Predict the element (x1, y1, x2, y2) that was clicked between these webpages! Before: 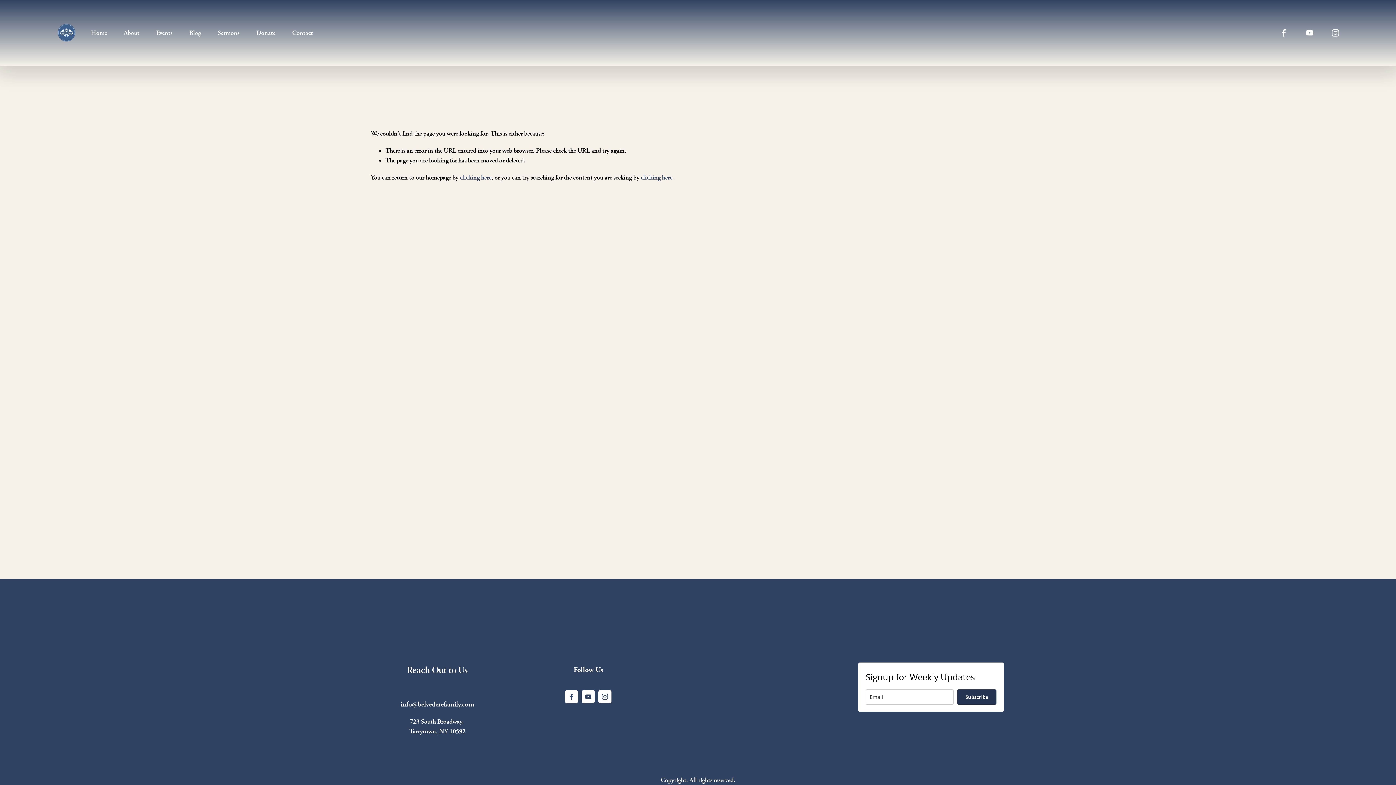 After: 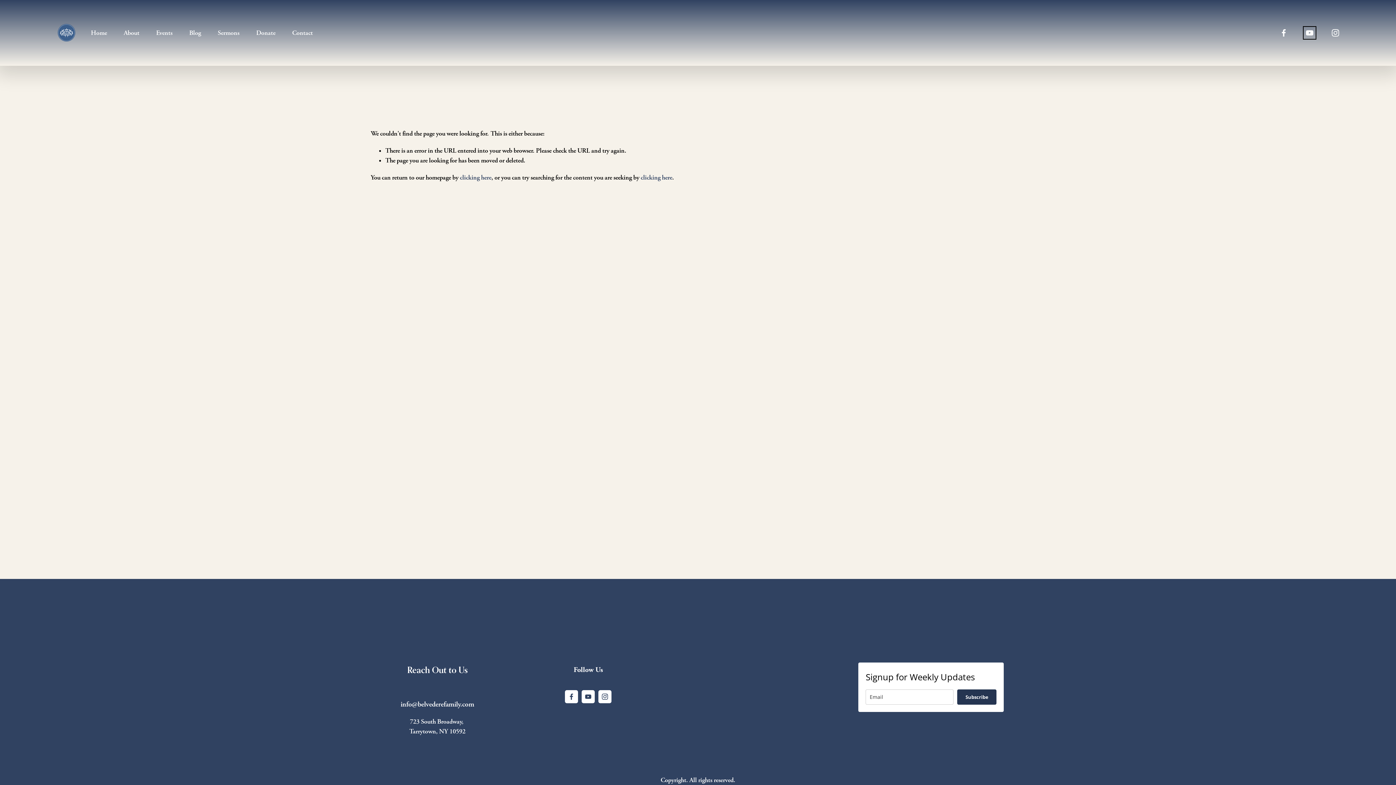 Action: bbox: (1305, 28, 1314, 37) label: YouTube